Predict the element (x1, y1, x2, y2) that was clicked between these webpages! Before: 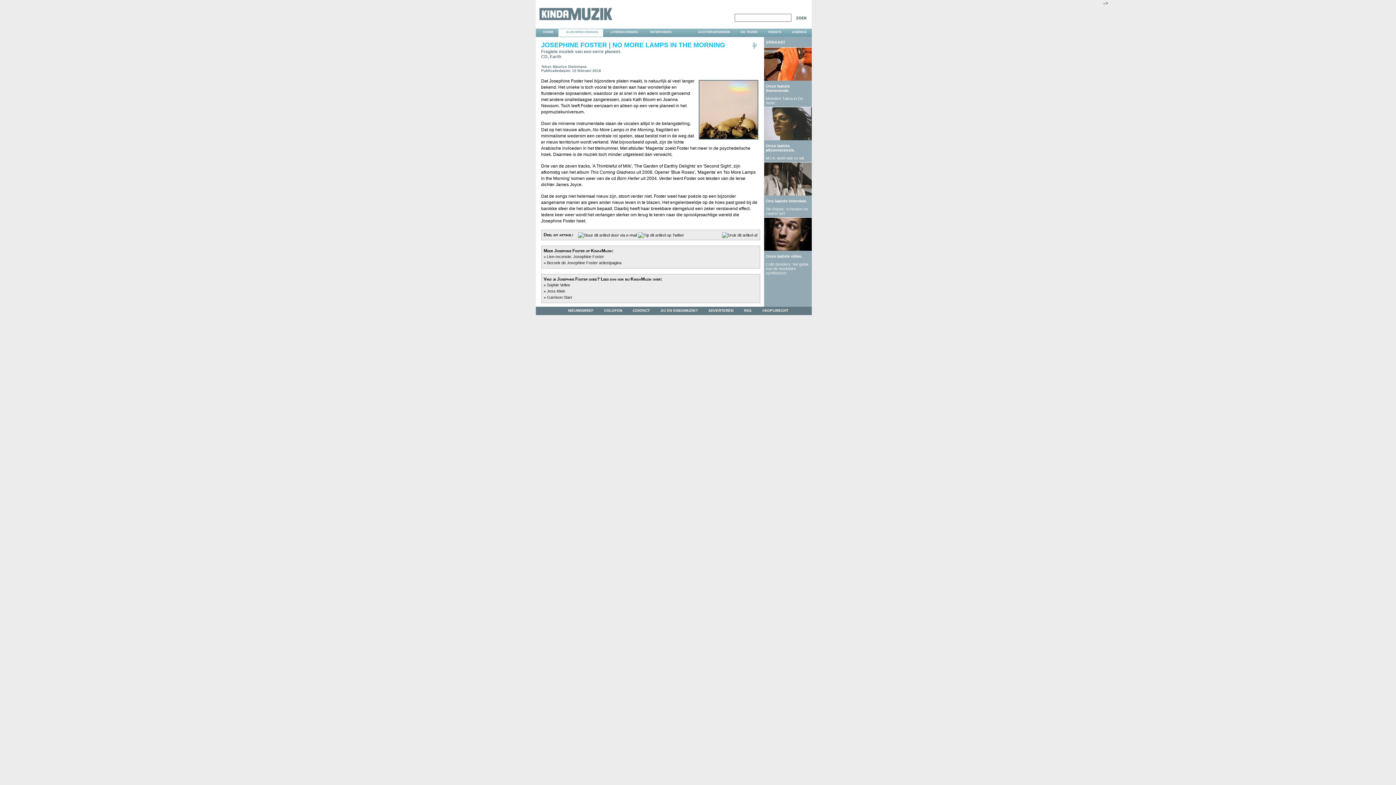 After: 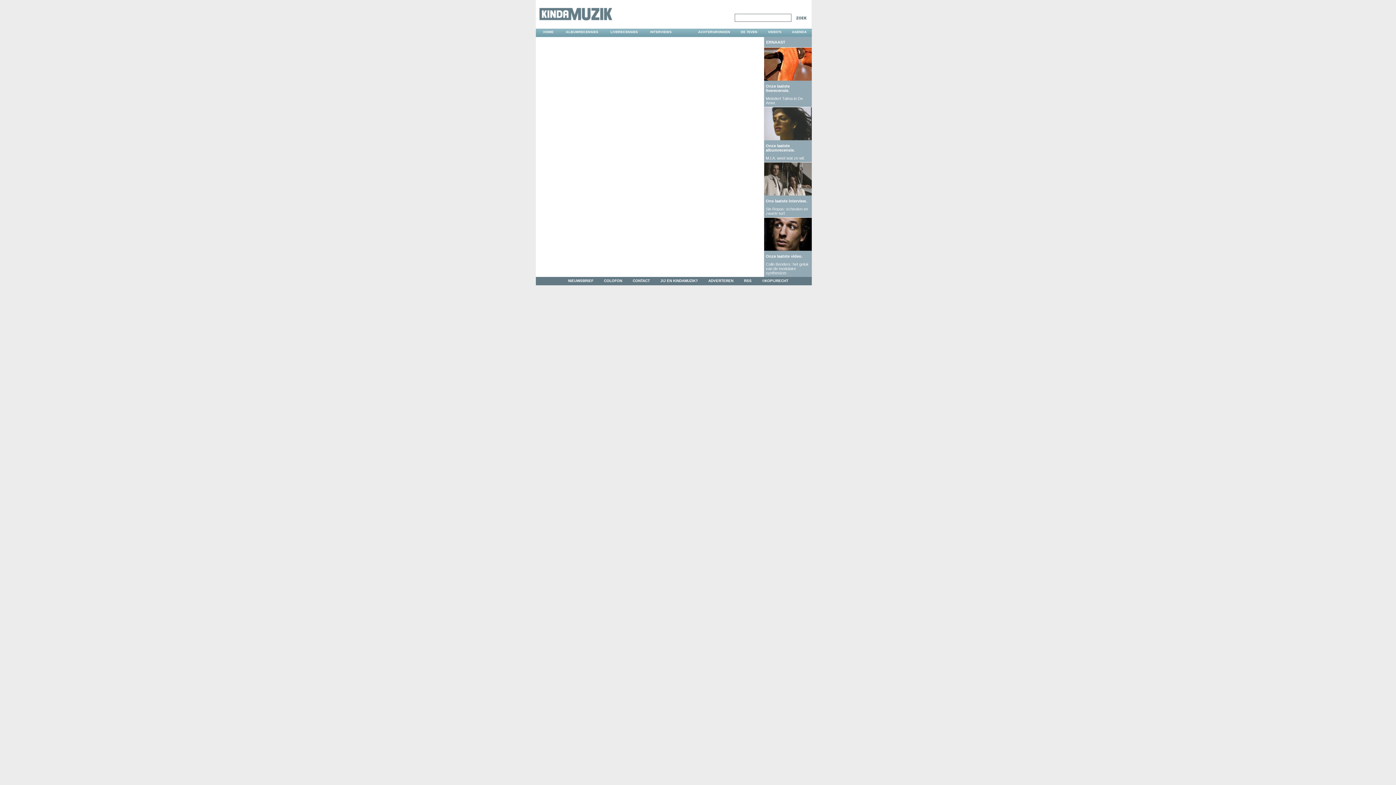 Action: bbox: (708, 308, 733, 312) label: ADVERTEREN